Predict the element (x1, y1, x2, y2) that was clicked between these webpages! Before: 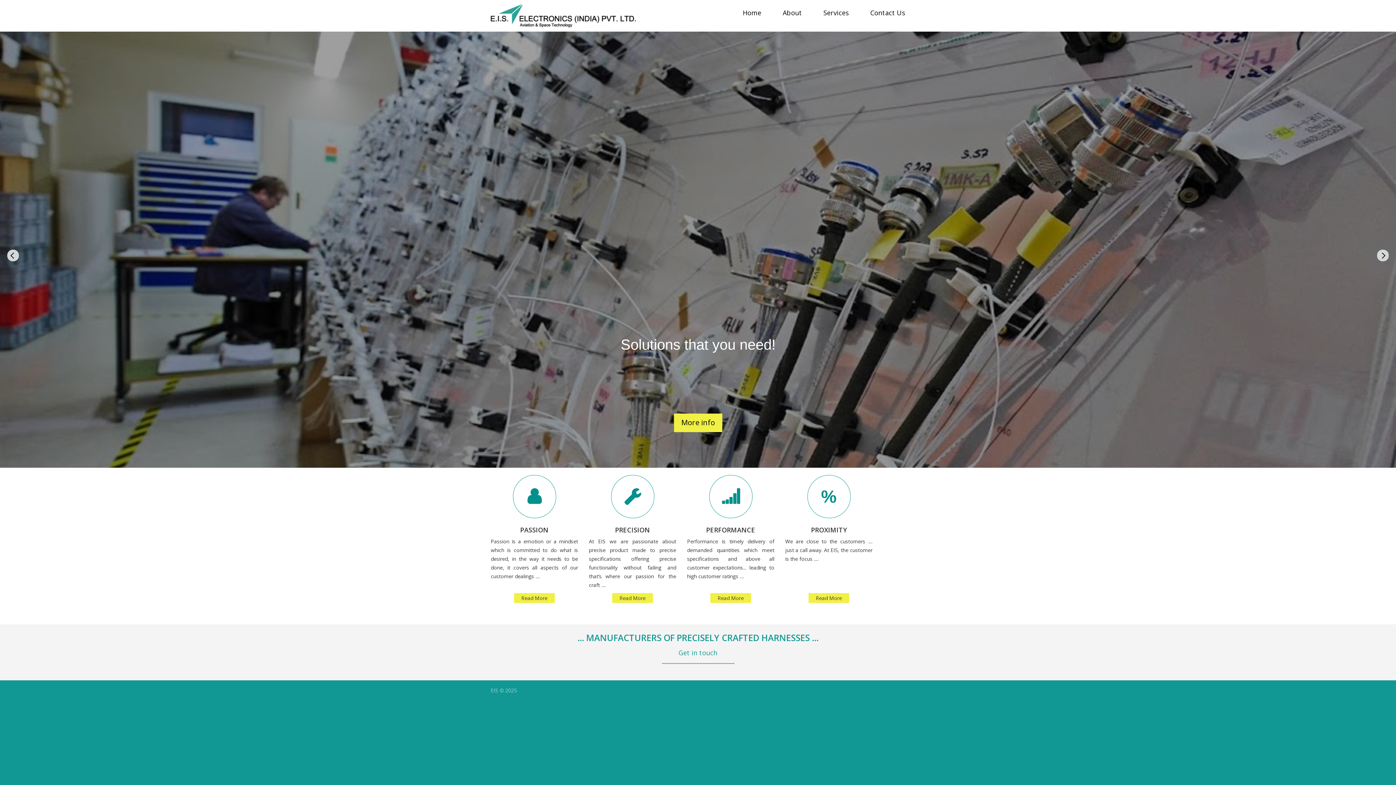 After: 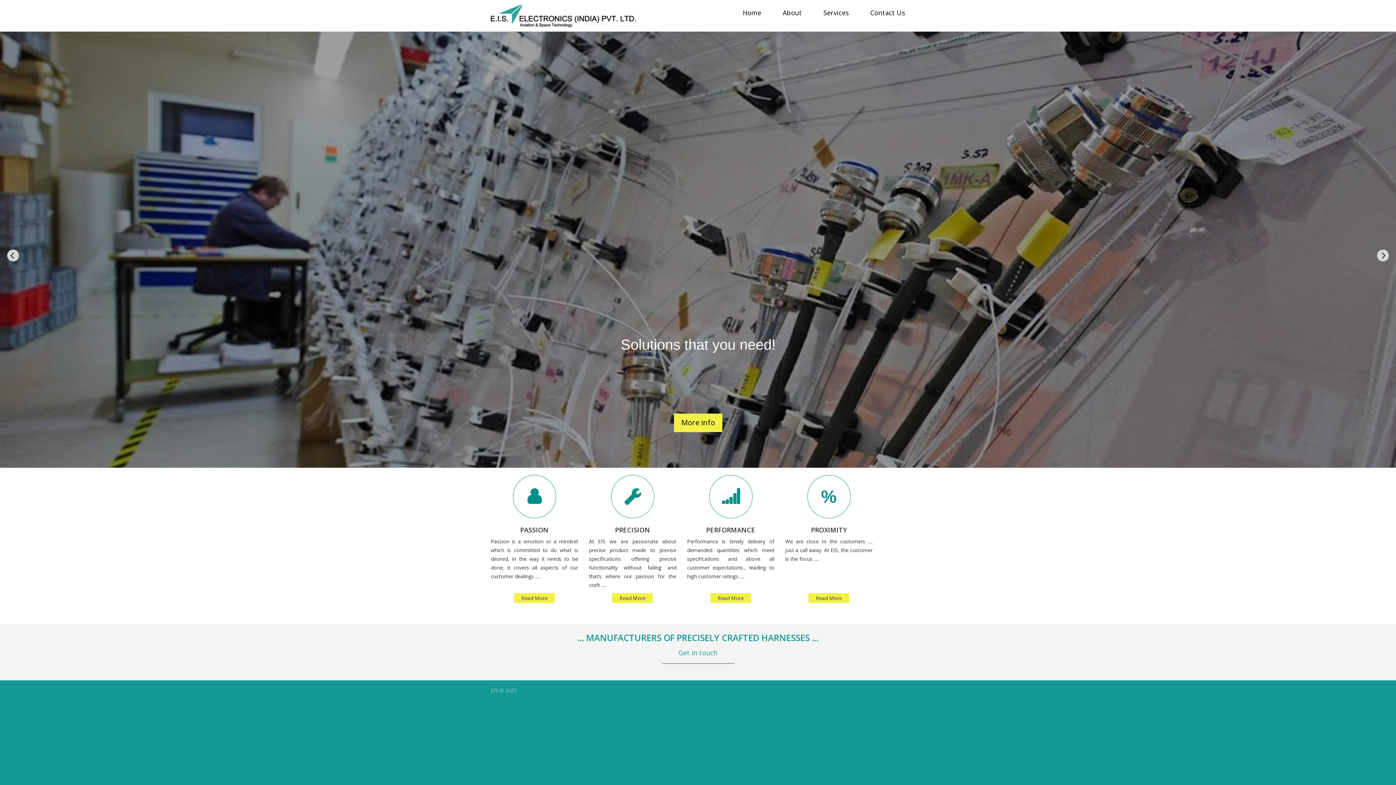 Action: label: Home bbox: (739, 0, 765, 24)